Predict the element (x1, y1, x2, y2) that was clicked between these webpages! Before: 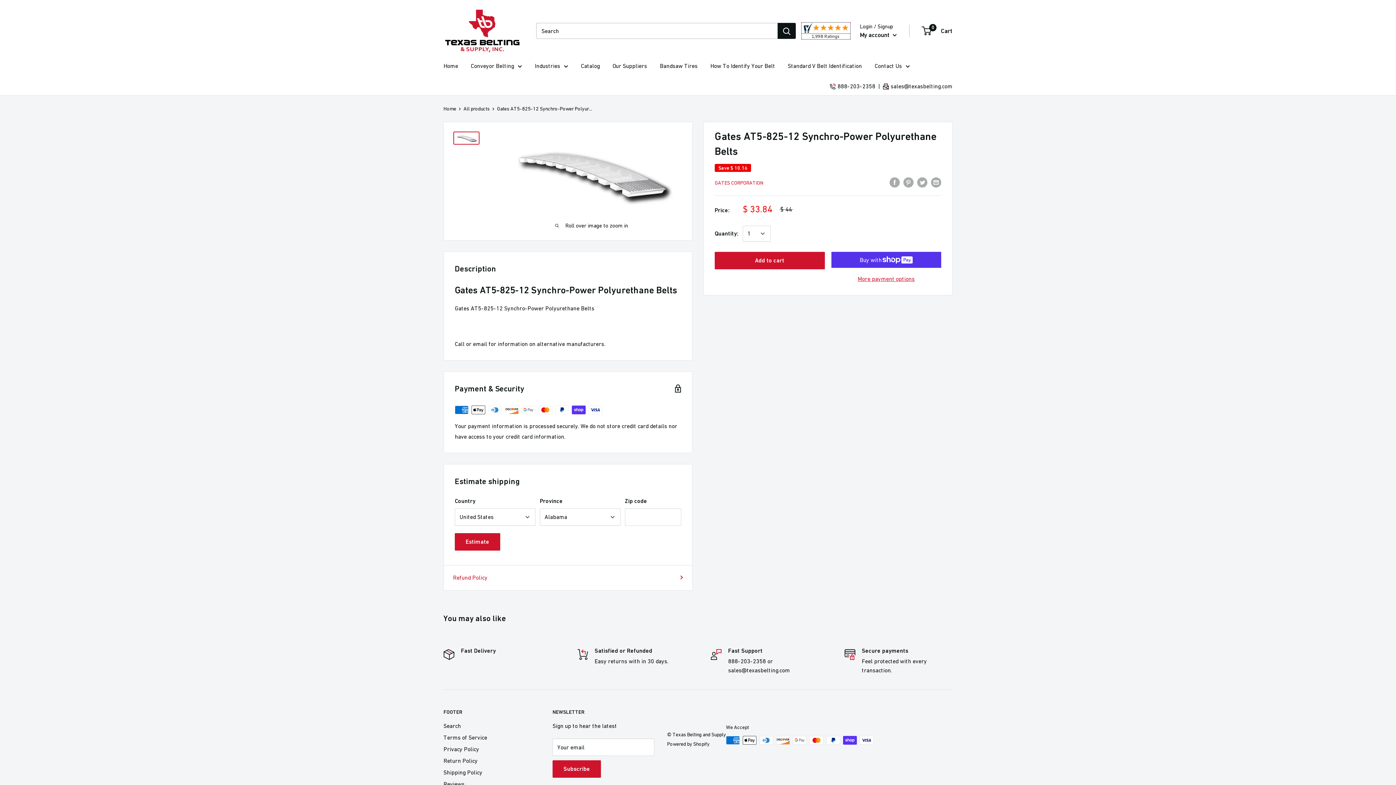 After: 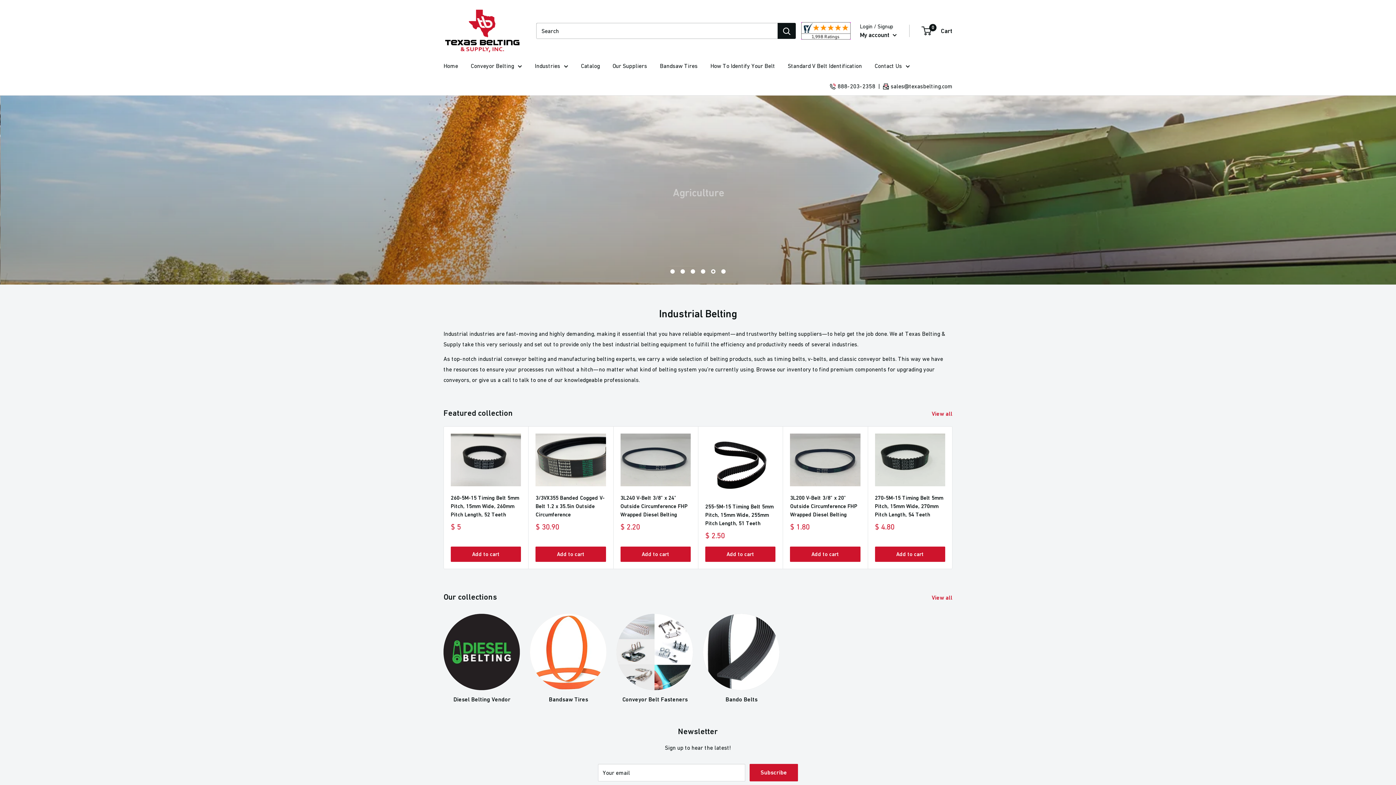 Action: label: Home bbox: (443, 60, 458, 71)